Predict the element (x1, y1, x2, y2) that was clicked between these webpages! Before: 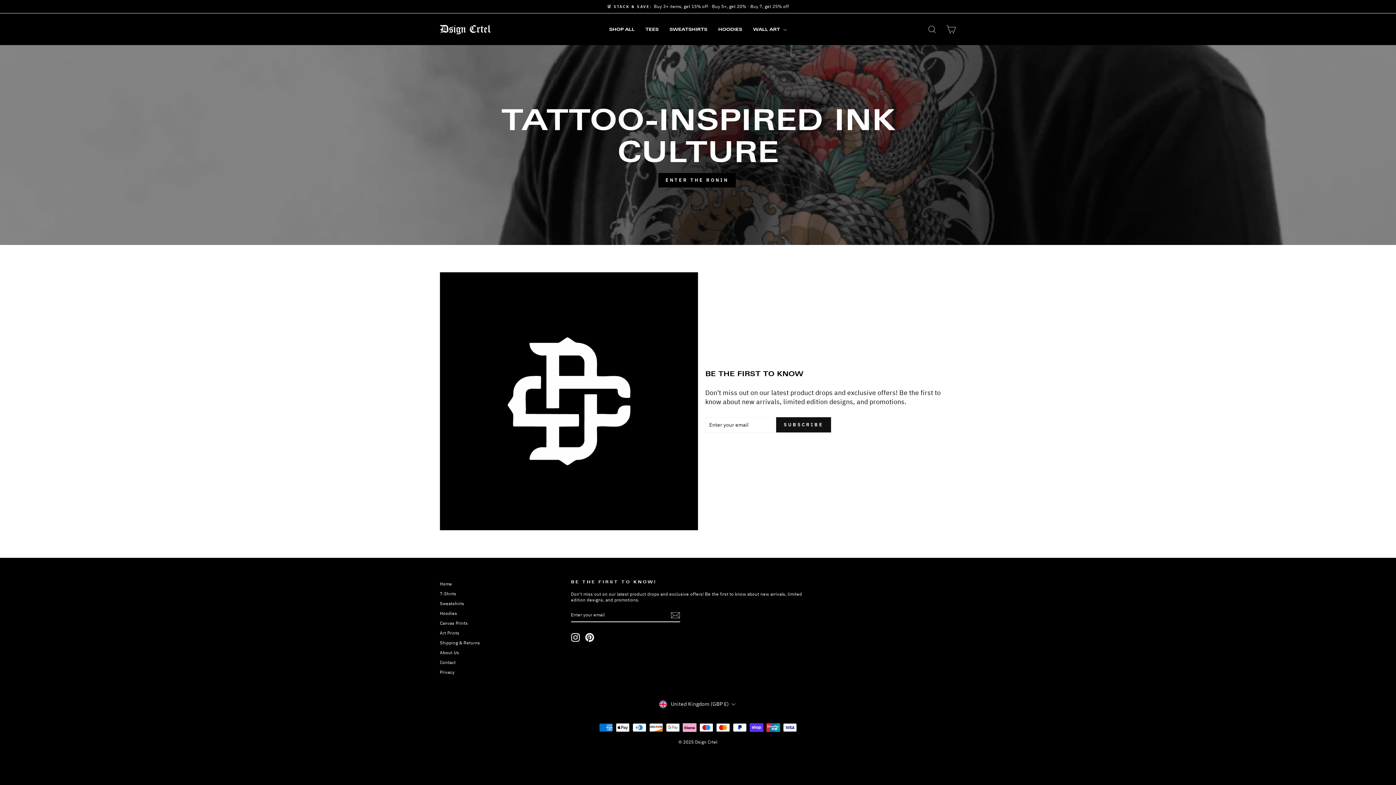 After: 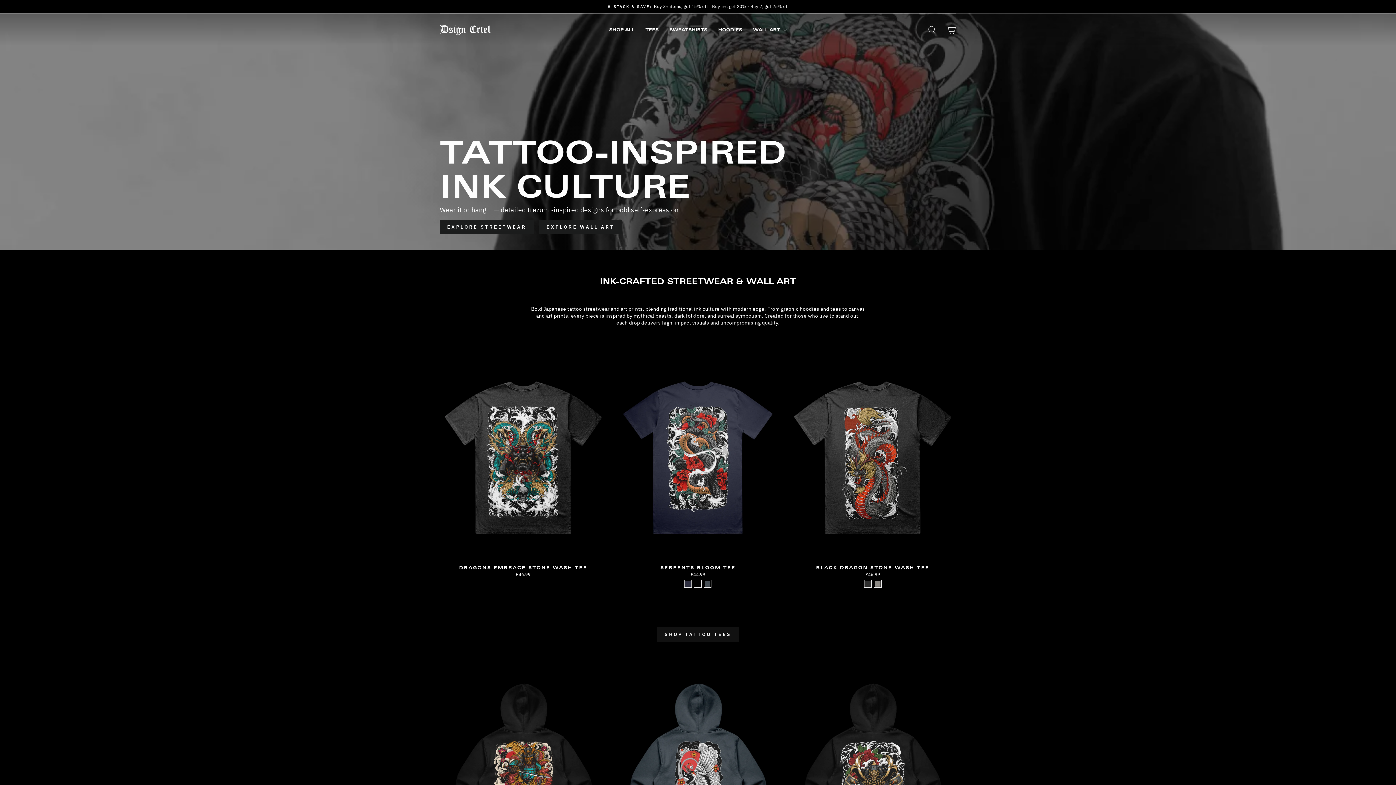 Action: bbox: (440, 24, 490, 34)